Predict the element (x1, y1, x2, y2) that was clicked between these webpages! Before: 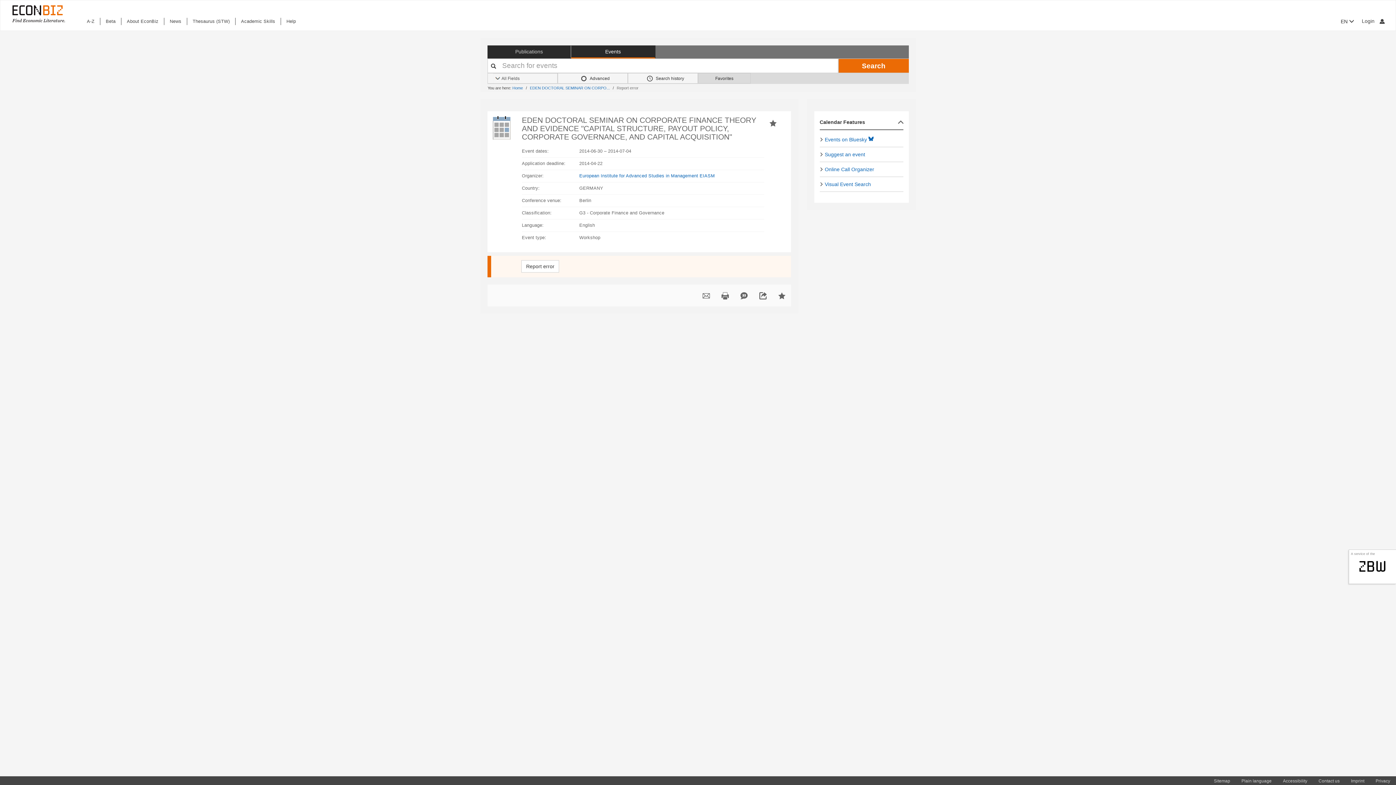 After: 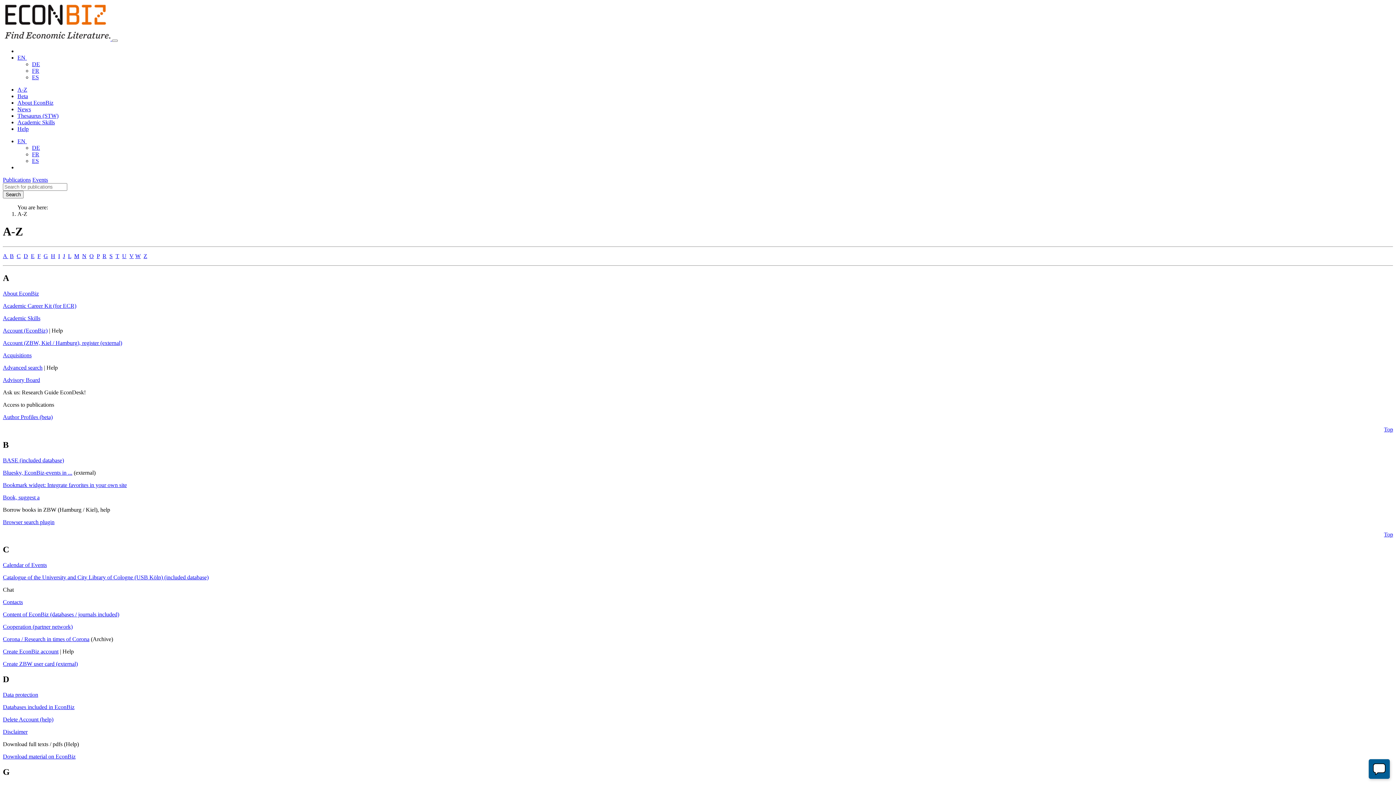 Action: label: A-Z bbox: (81, 17, 100, 25)